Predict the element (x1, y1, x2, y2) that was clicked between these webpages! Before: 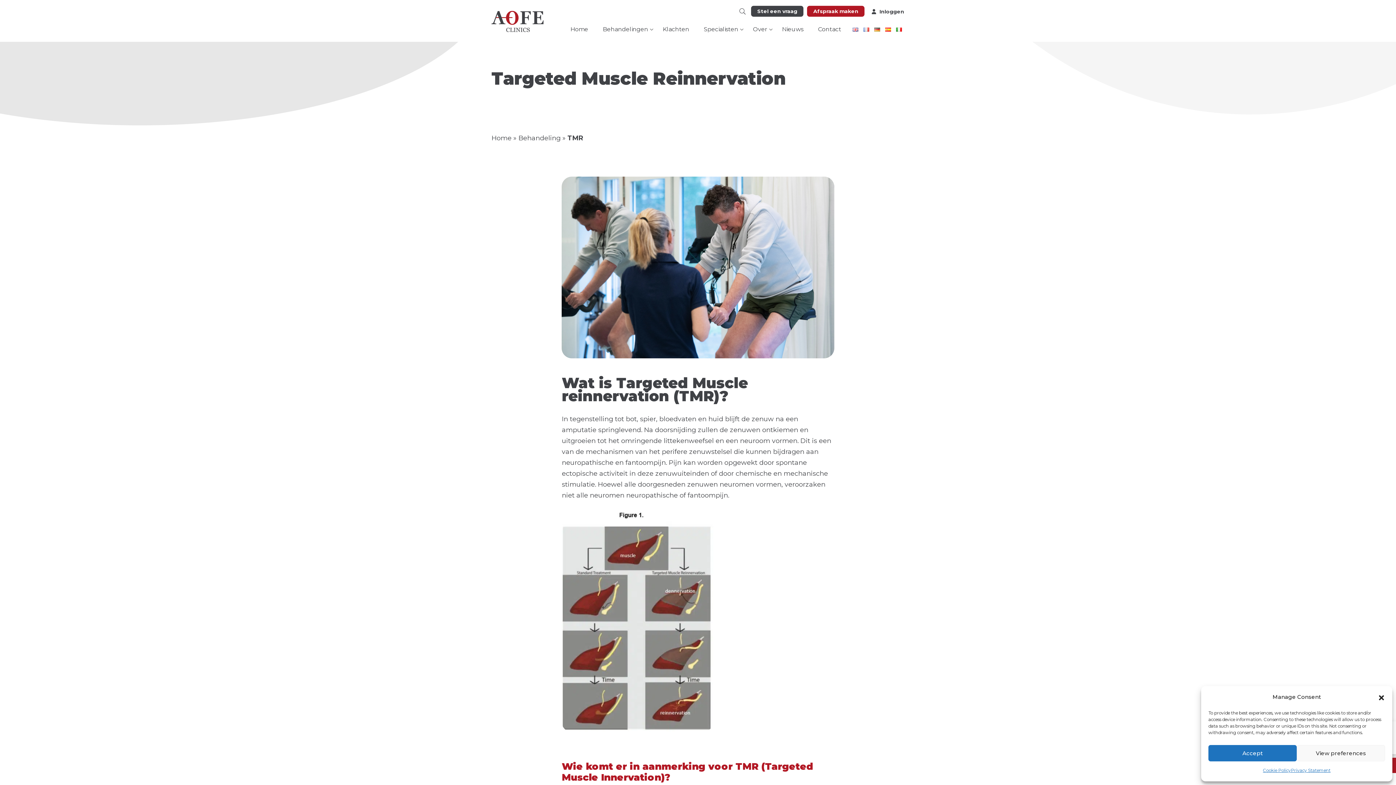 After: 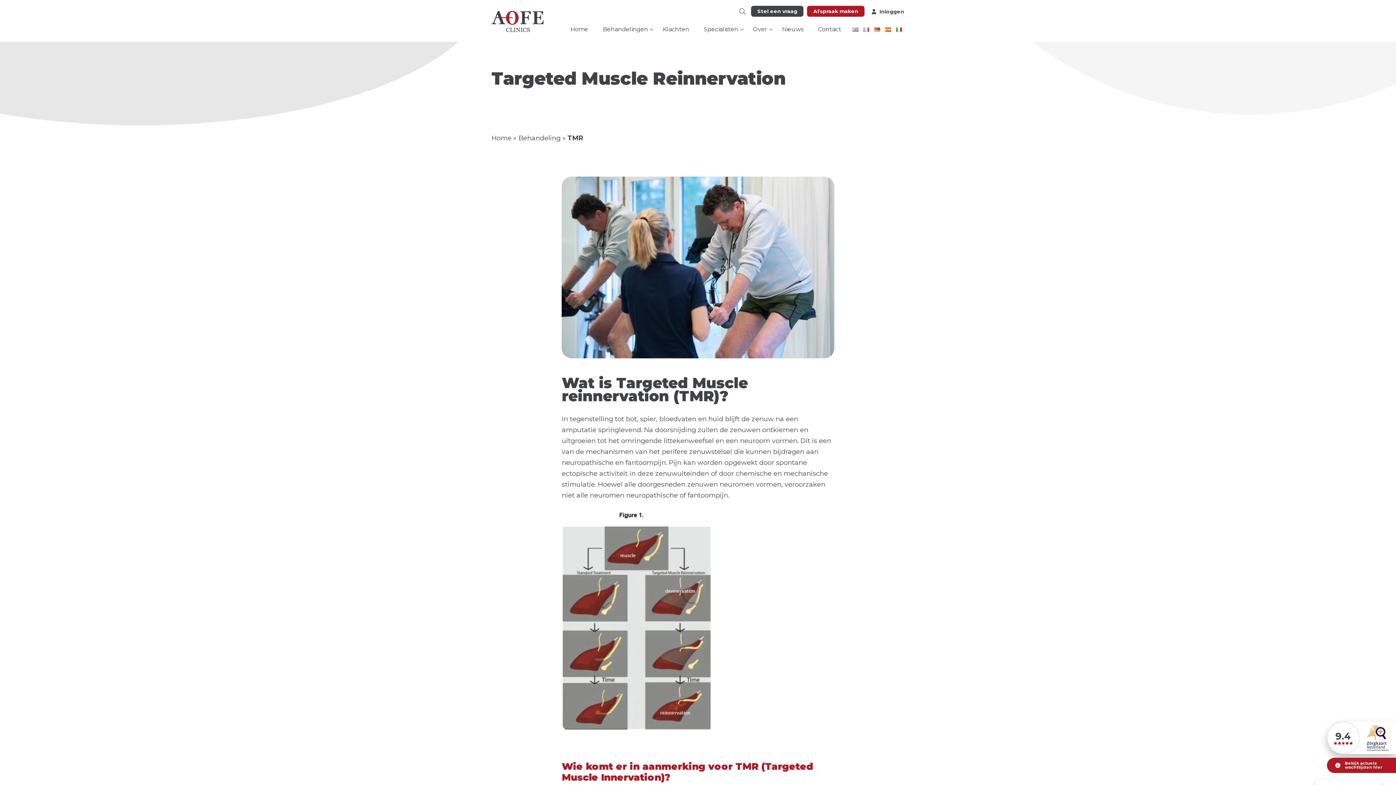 Action: label: Accept bbox: (1208, 745, 1297, 761)